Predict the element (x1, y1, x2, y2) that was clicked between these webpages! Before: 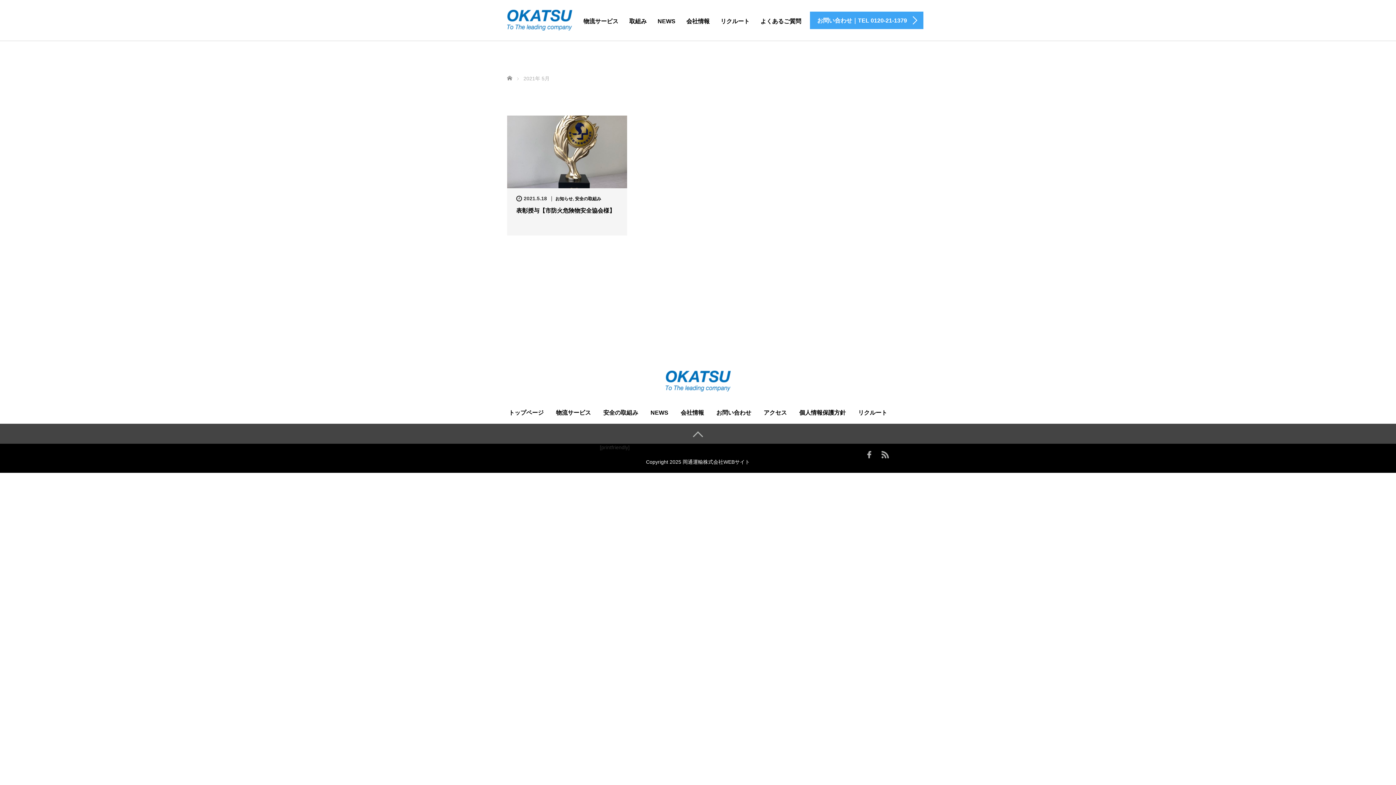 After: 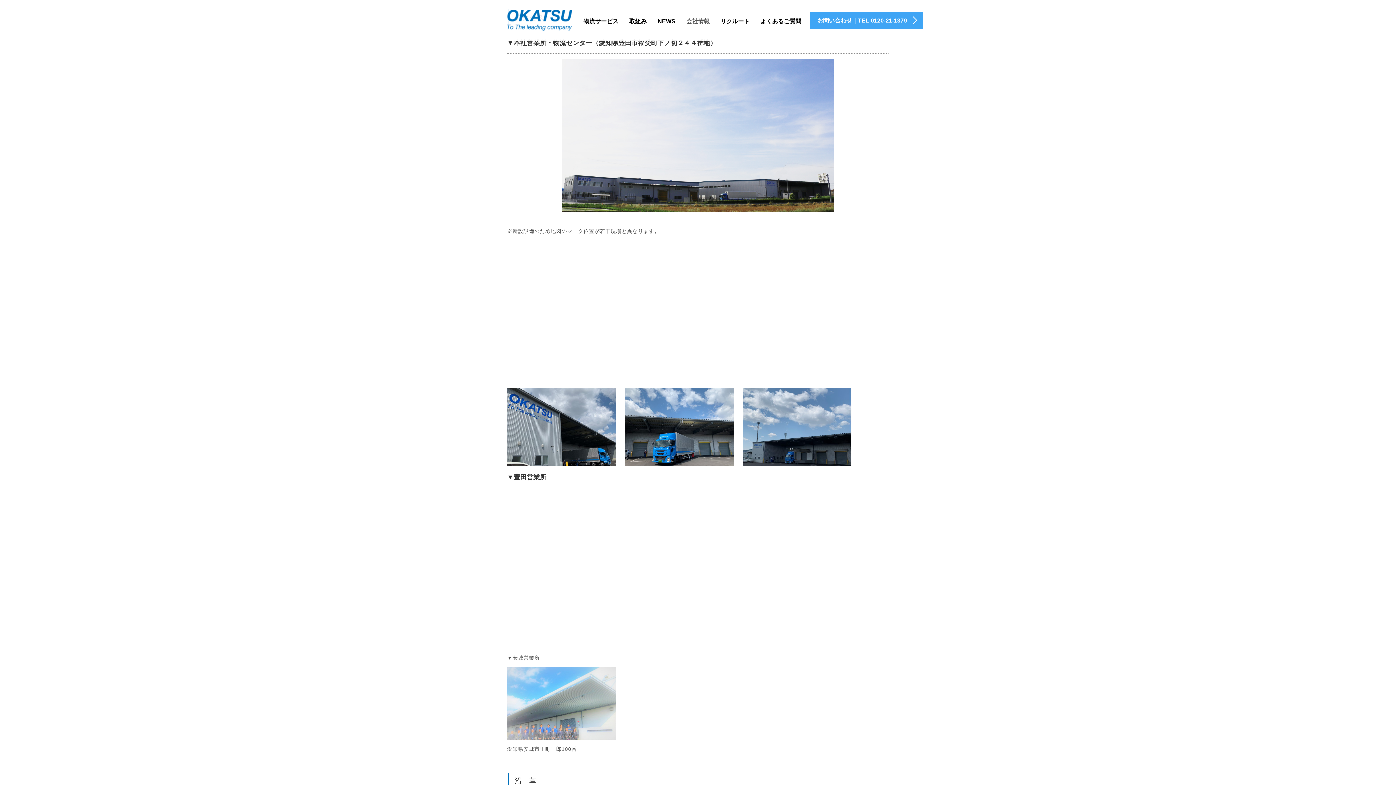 Action: label: アクセス bbox: (758, 404, 792, 422)